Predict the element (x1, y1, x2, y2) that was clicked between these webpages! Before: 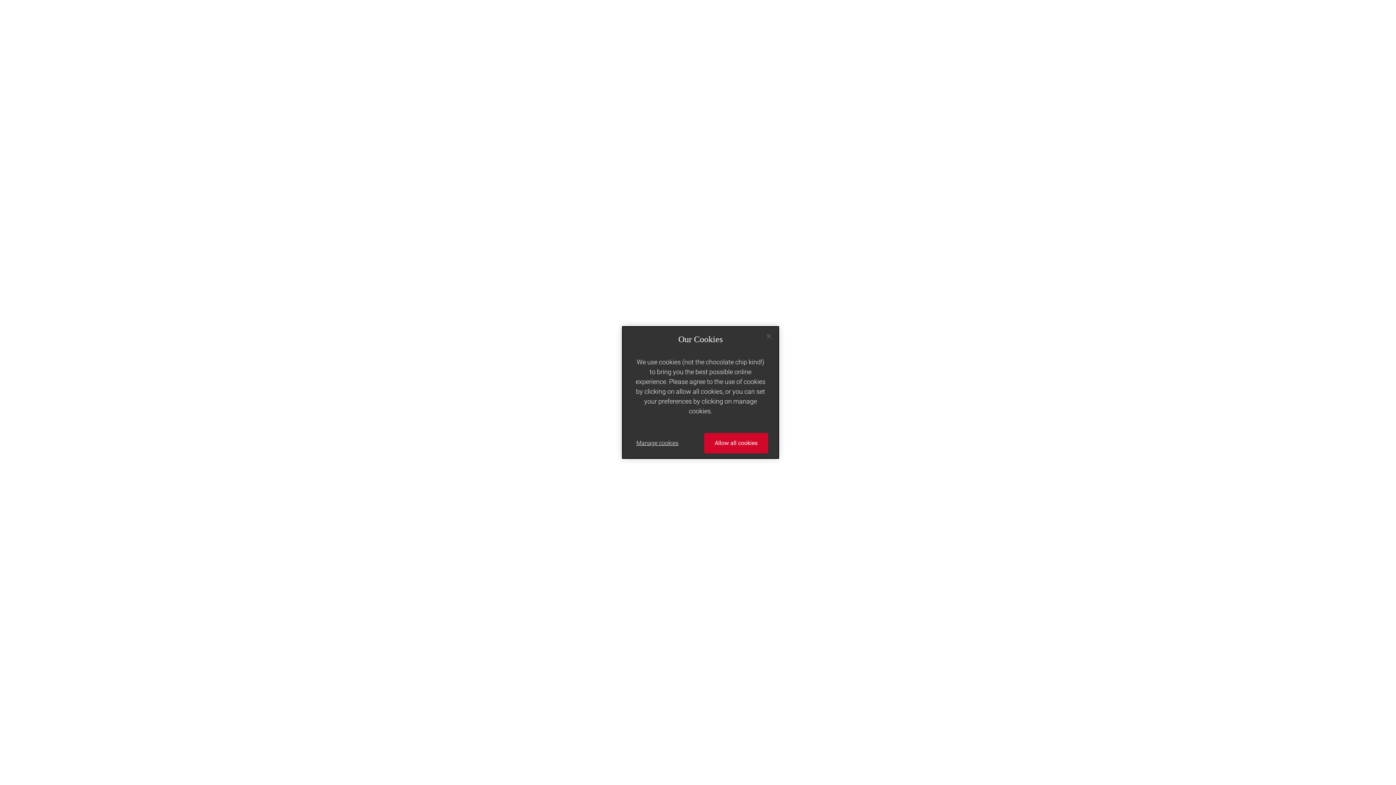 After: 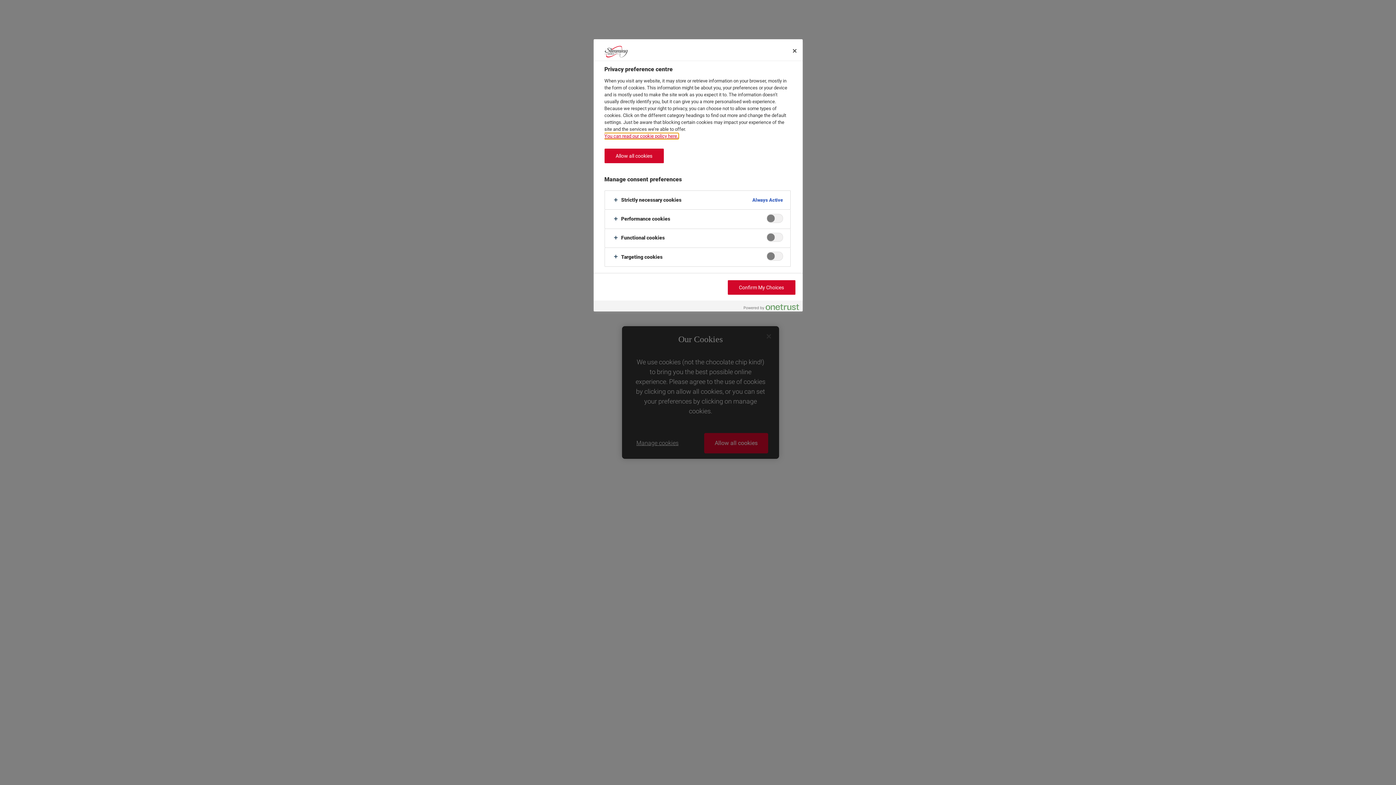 Action: bbox: (633, 439, 682, 447) label: Manage cookies